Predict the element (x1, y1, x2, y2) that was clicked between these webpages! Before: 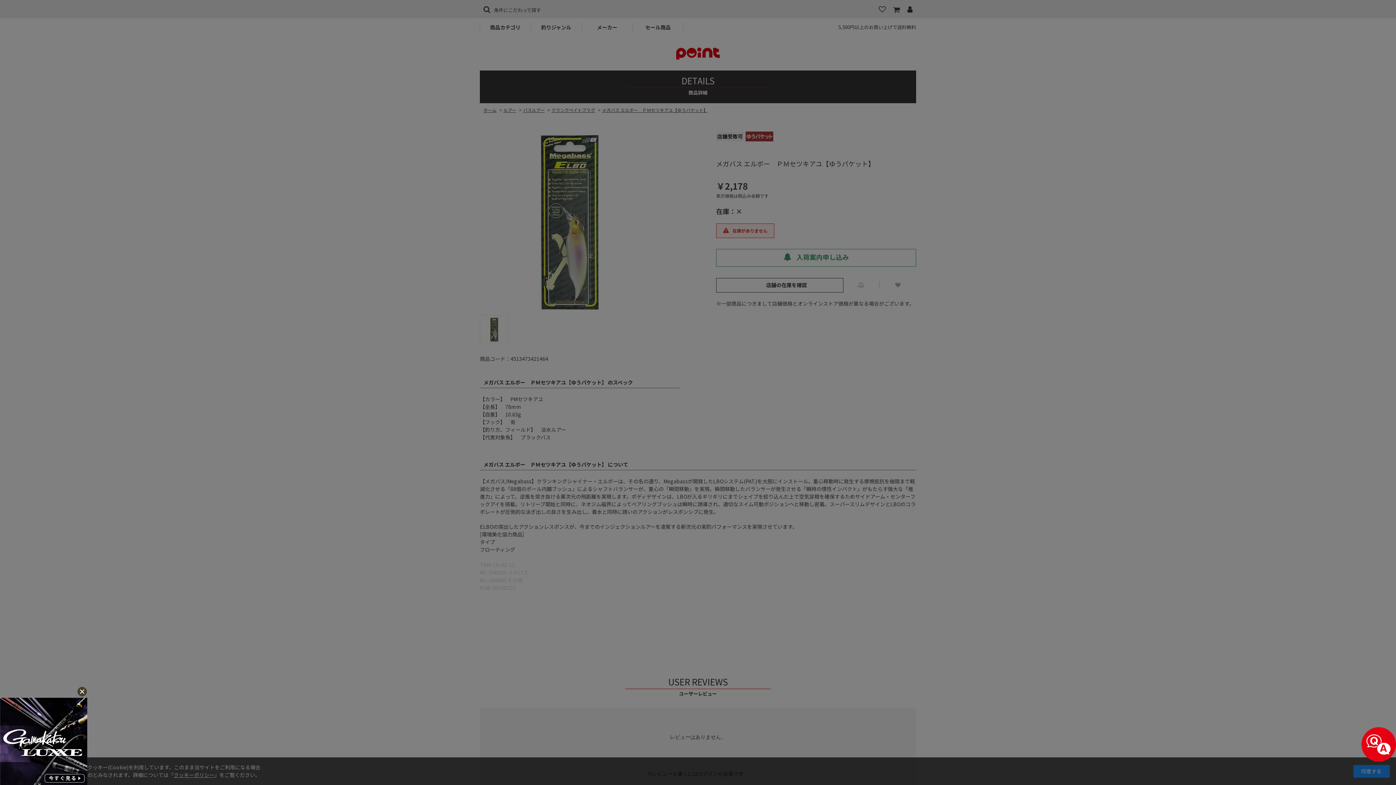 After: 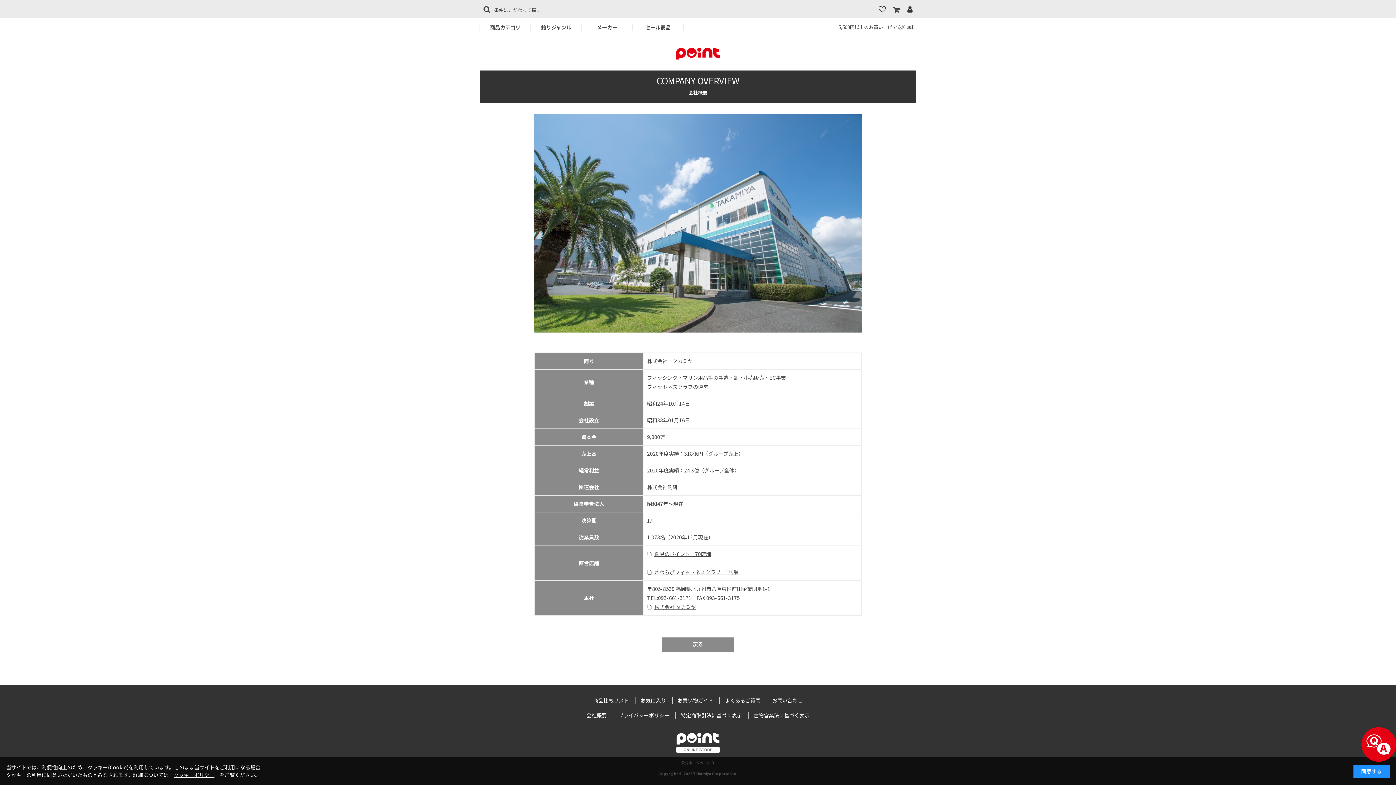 Action: label: 会社概要 bbox: (586, 717, 606, 724)